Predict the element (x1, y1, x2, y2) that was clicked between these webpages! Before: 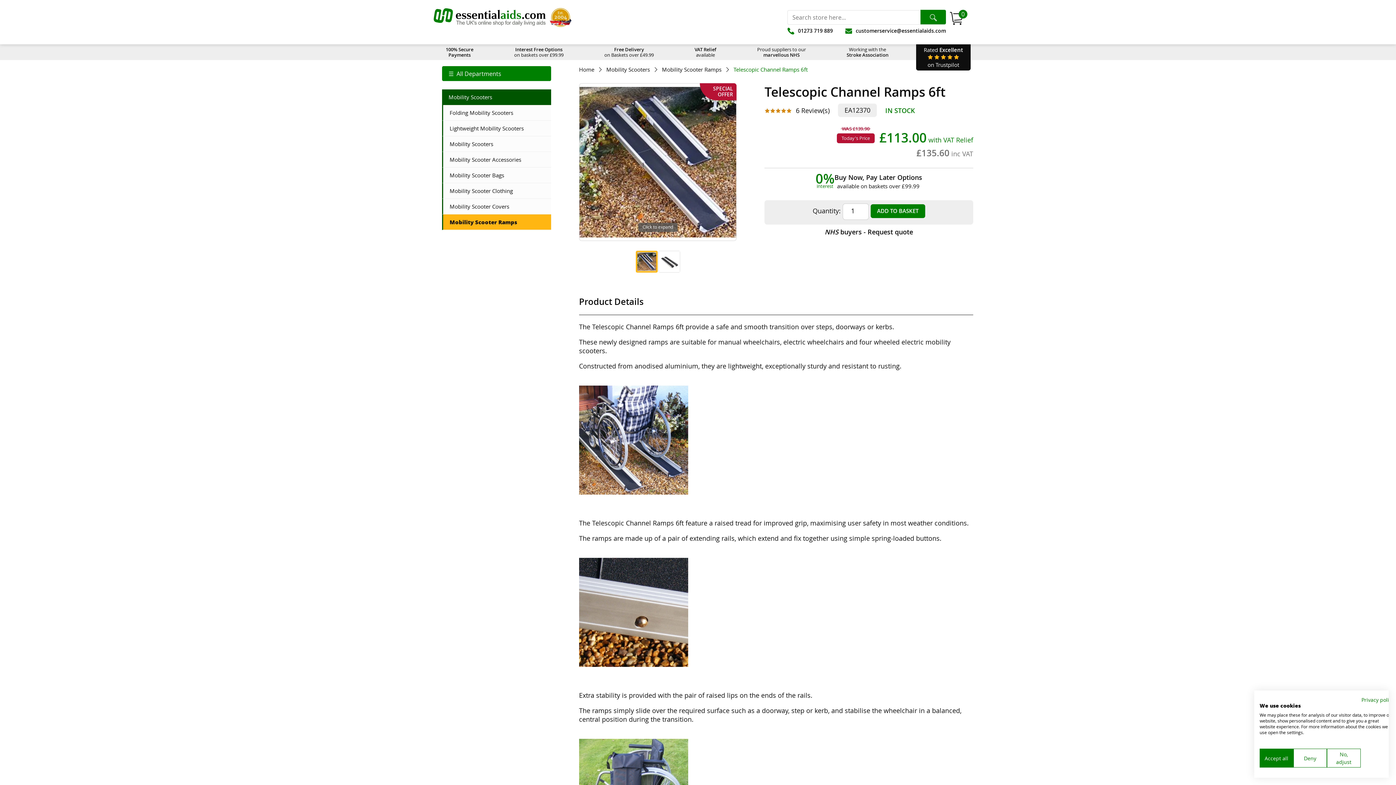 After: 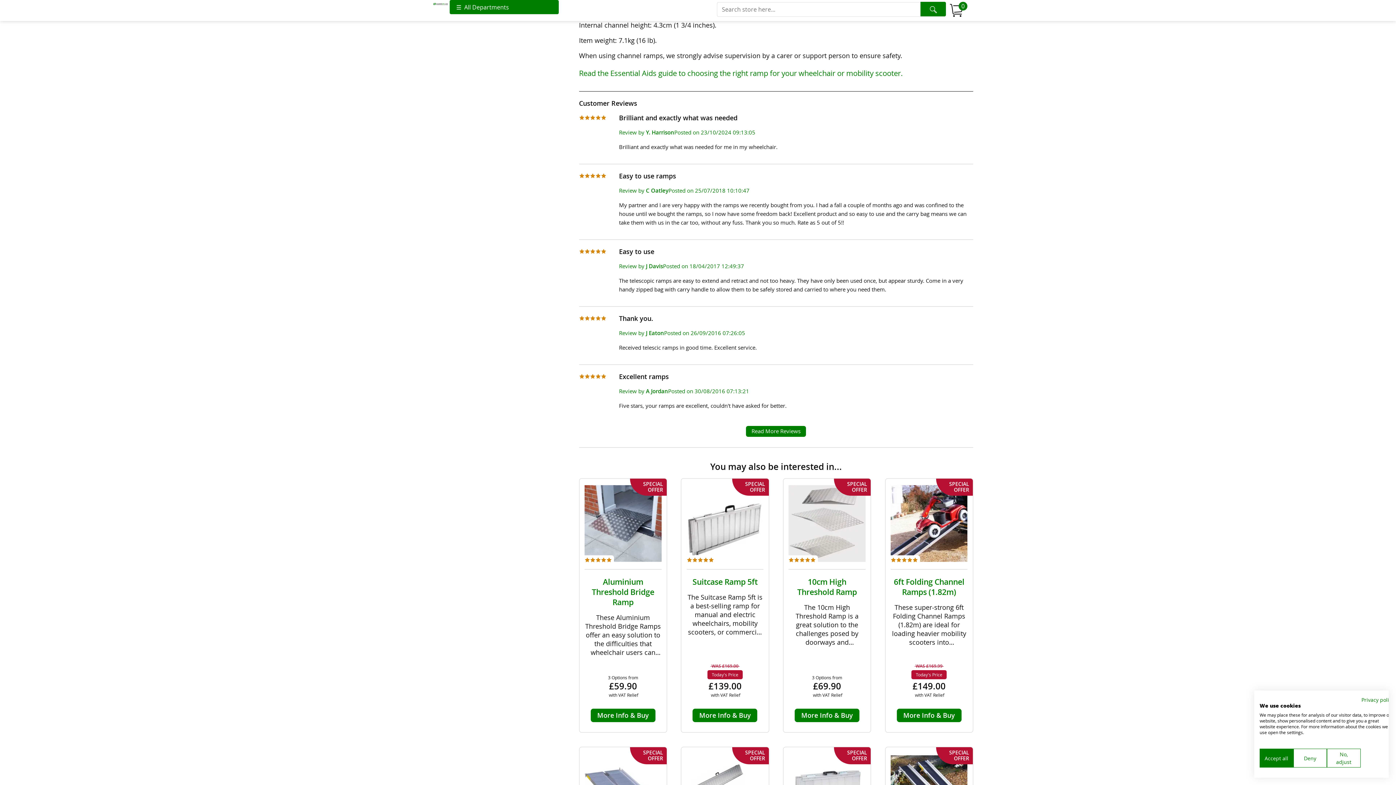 Action: bbox: (796, 106, 829, 114) label: 6 Review(s)